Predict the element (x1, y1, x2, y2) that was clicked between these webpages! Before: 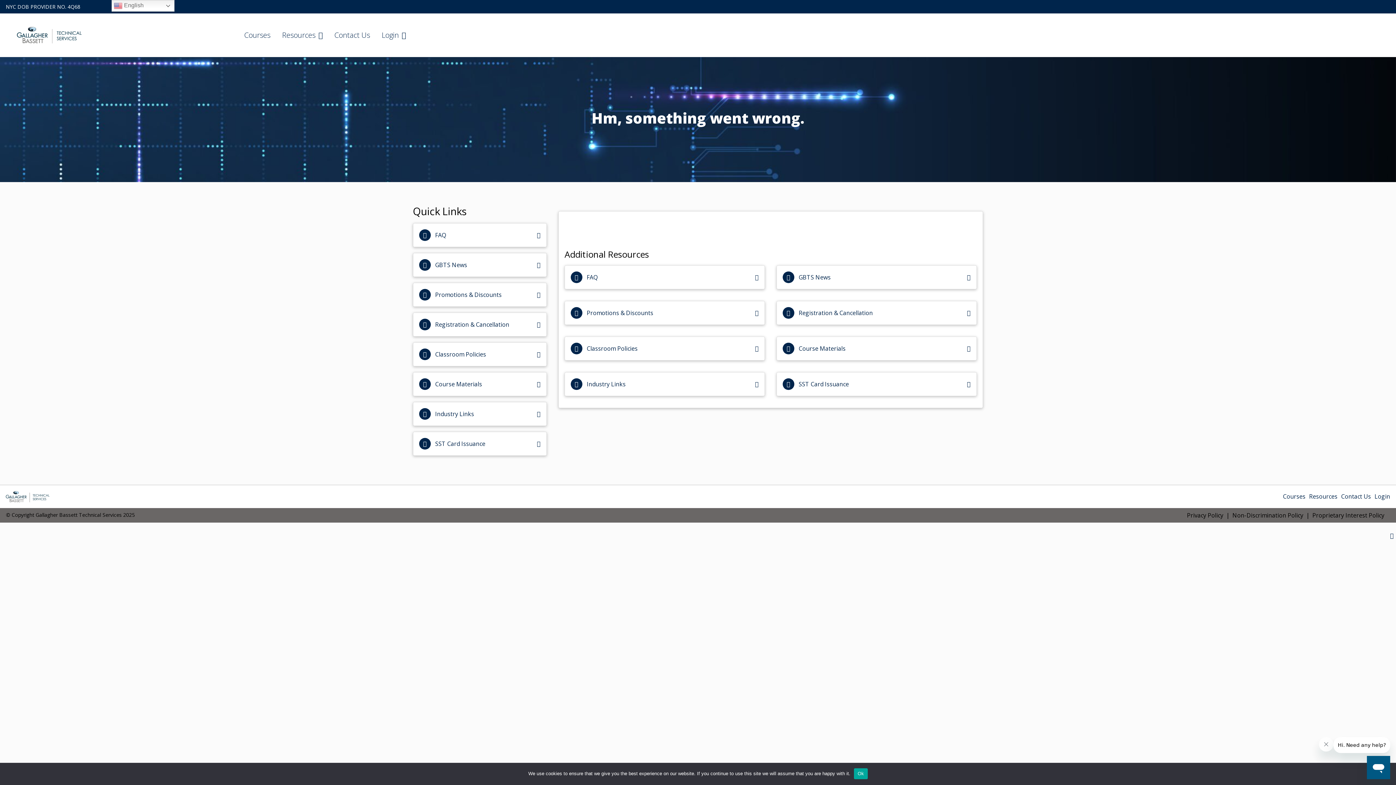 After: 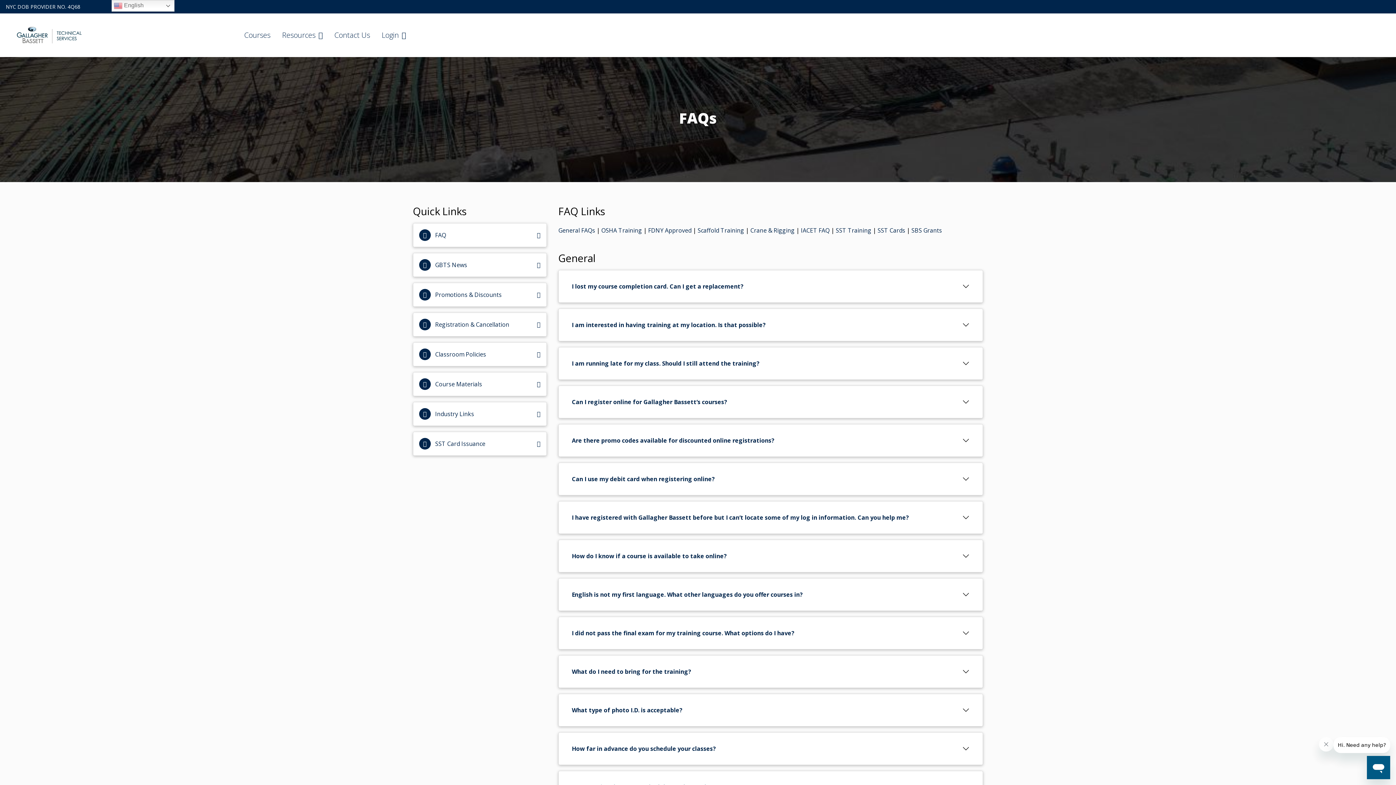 Action: bbox: (413, 223, 546, 247) label:  FAQ